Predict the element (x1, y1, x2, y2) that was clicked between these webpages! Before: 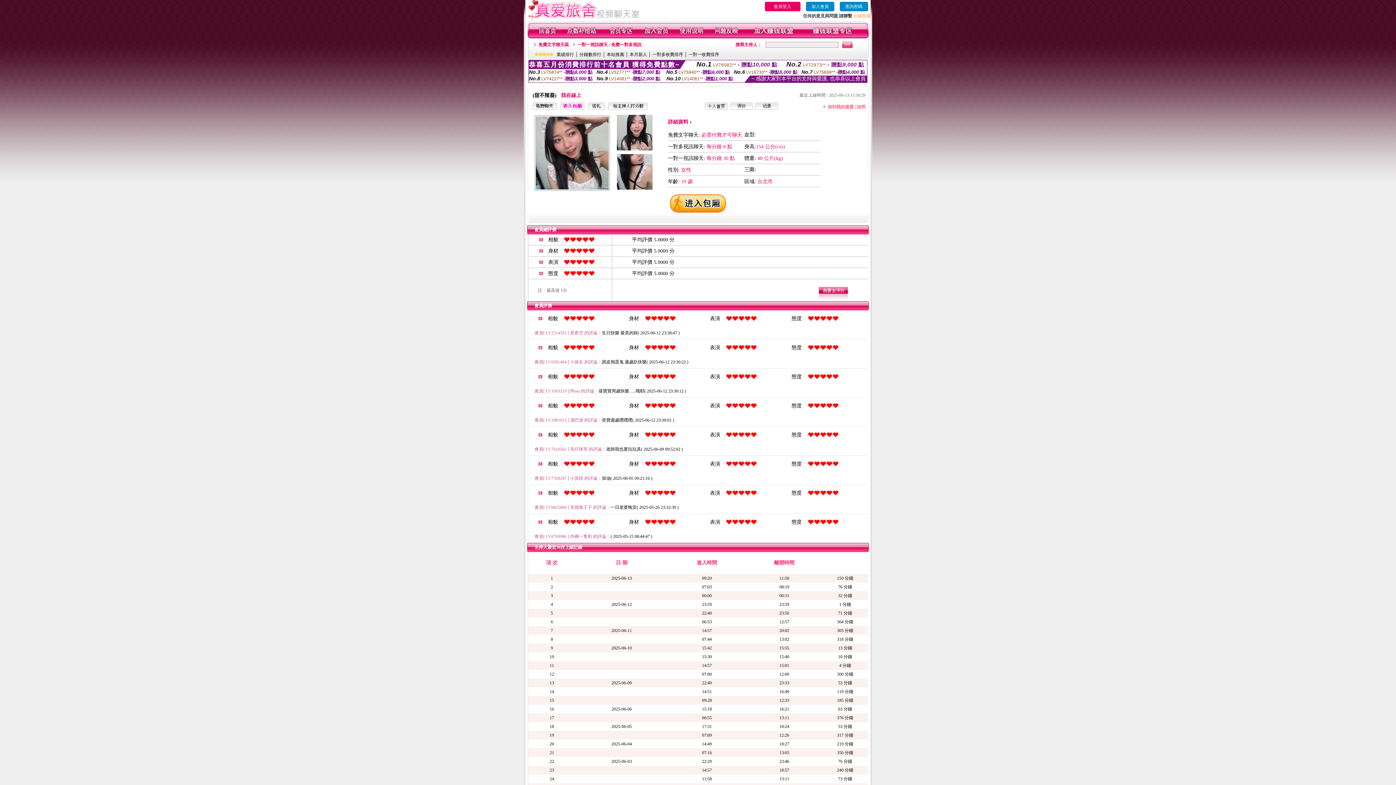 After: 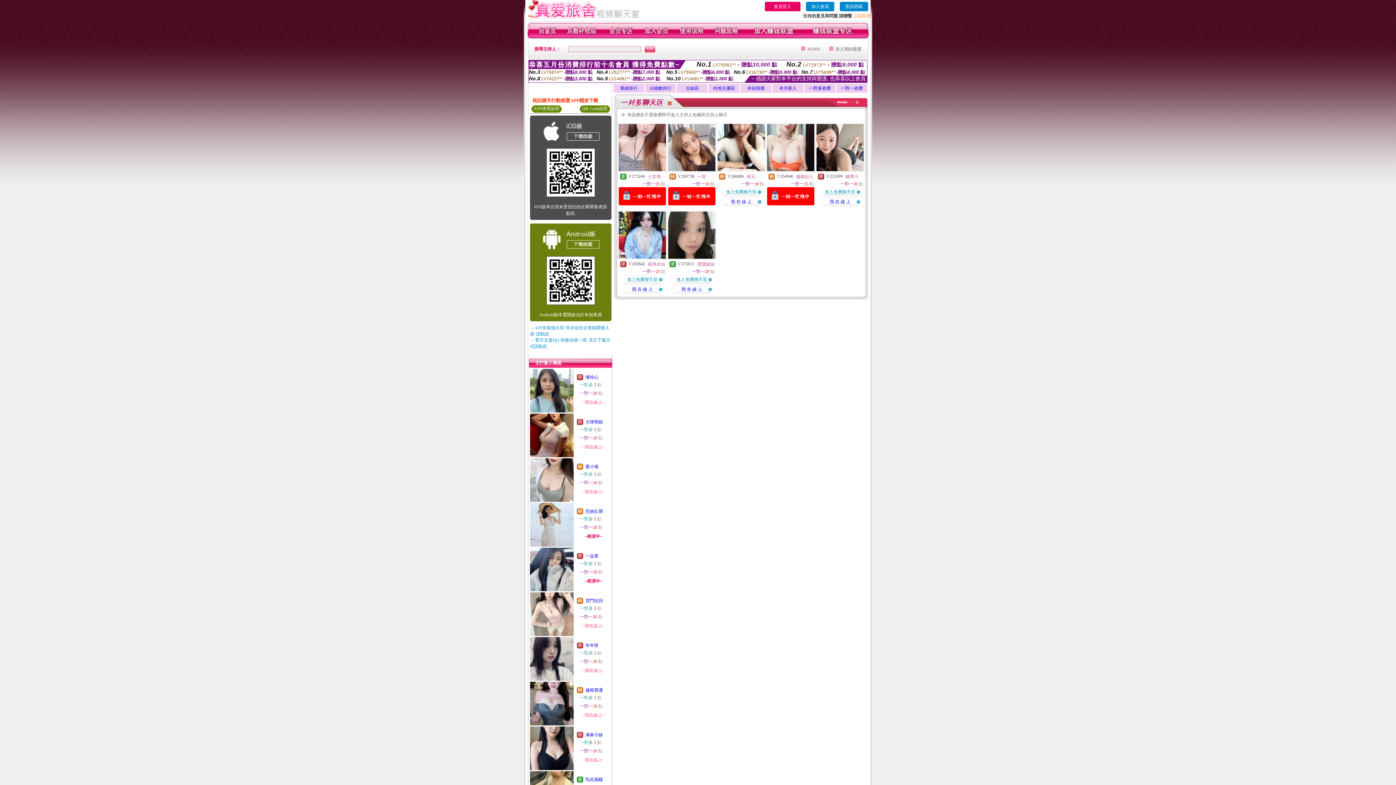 Action: label: 免費文字聊天區 bbox: (538, 42, 569, 47)